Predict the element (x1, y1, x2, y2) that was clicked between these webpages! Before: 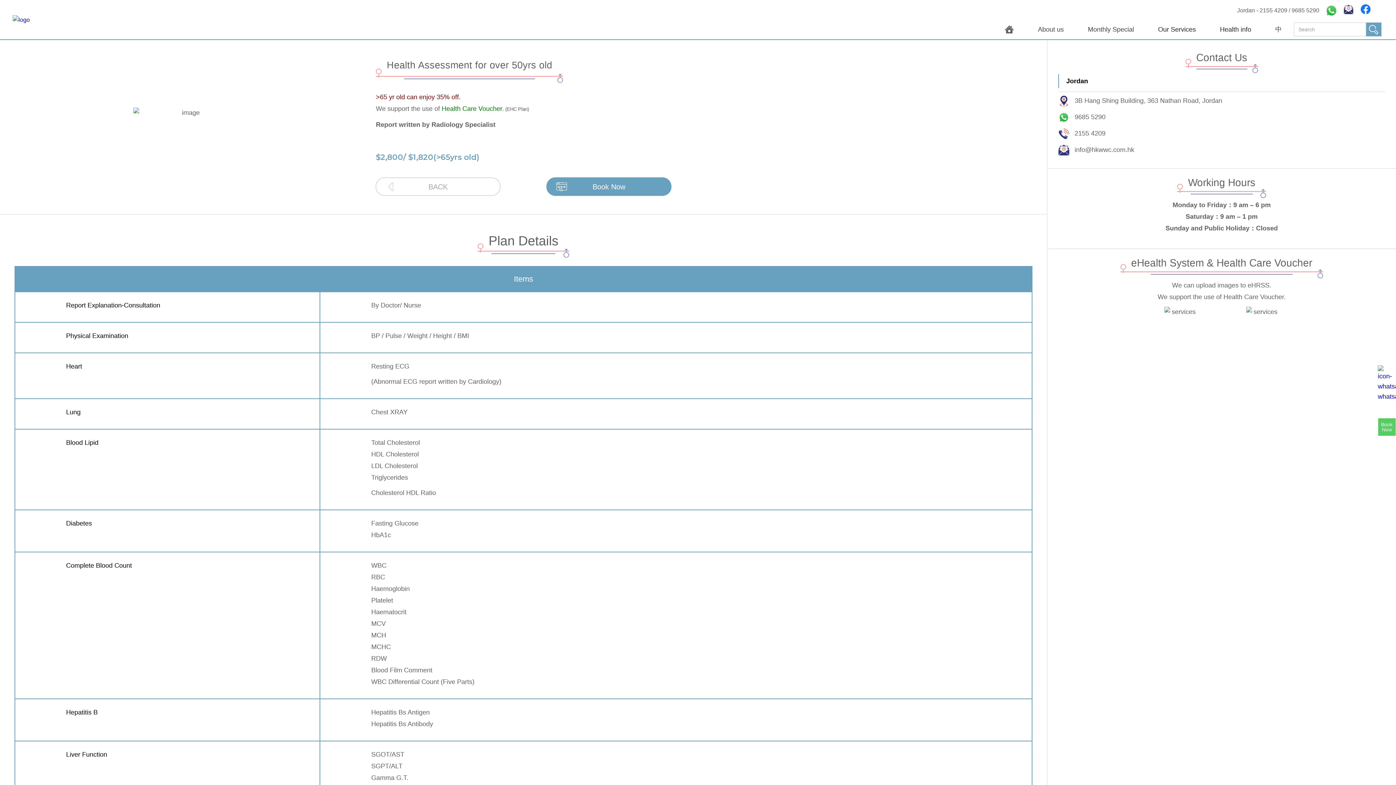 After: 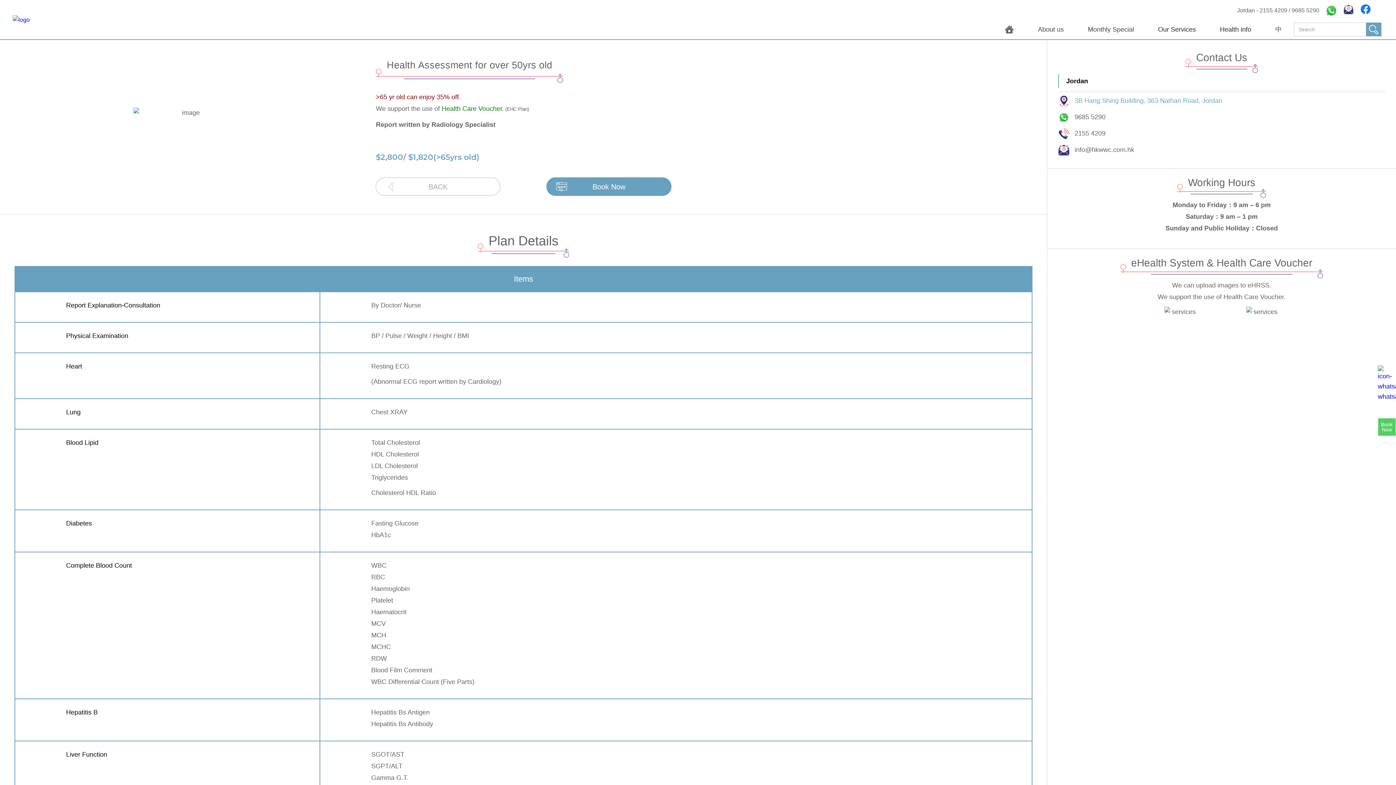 Action: label: 3B Hang Shing Building, 363 Nathan Road, Jordan bbox: (1058, 95, 1222, 108)